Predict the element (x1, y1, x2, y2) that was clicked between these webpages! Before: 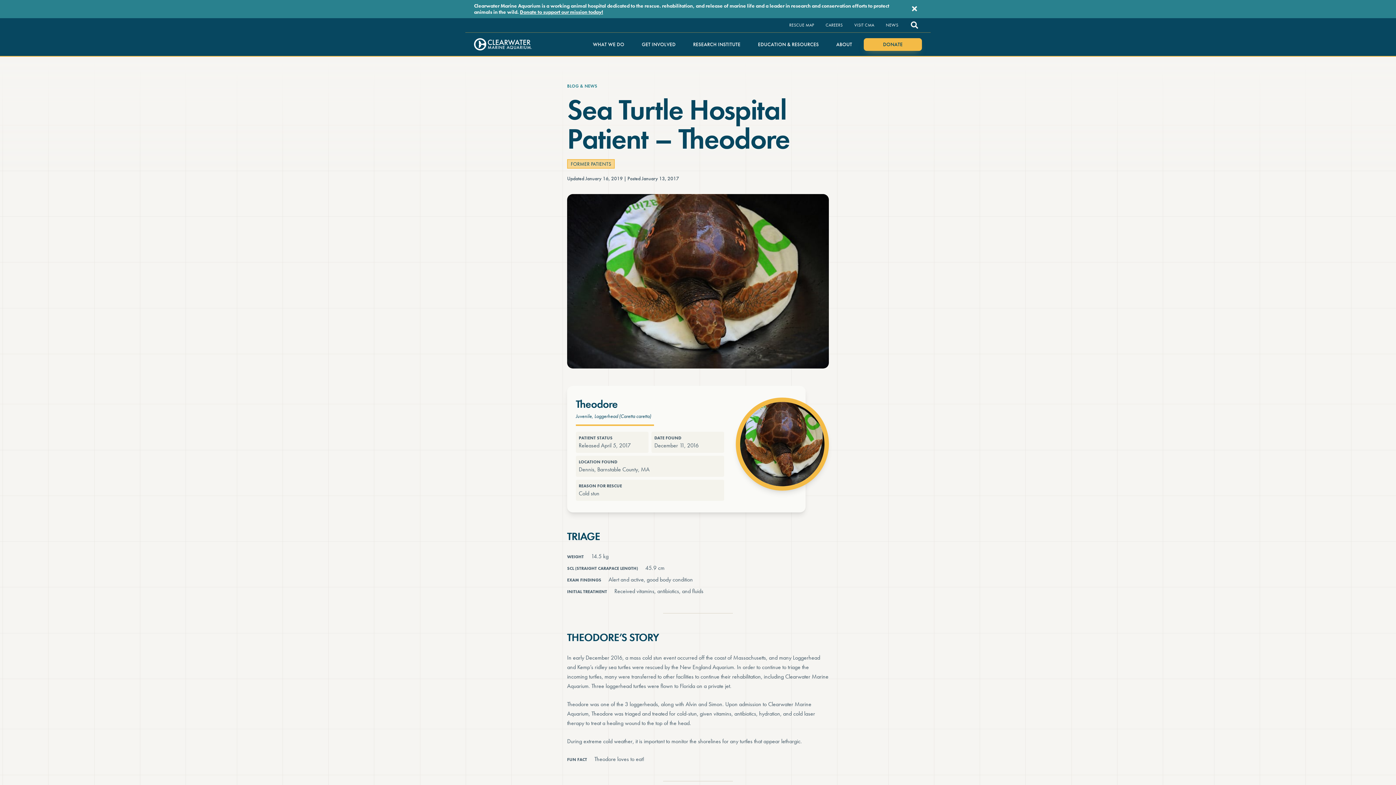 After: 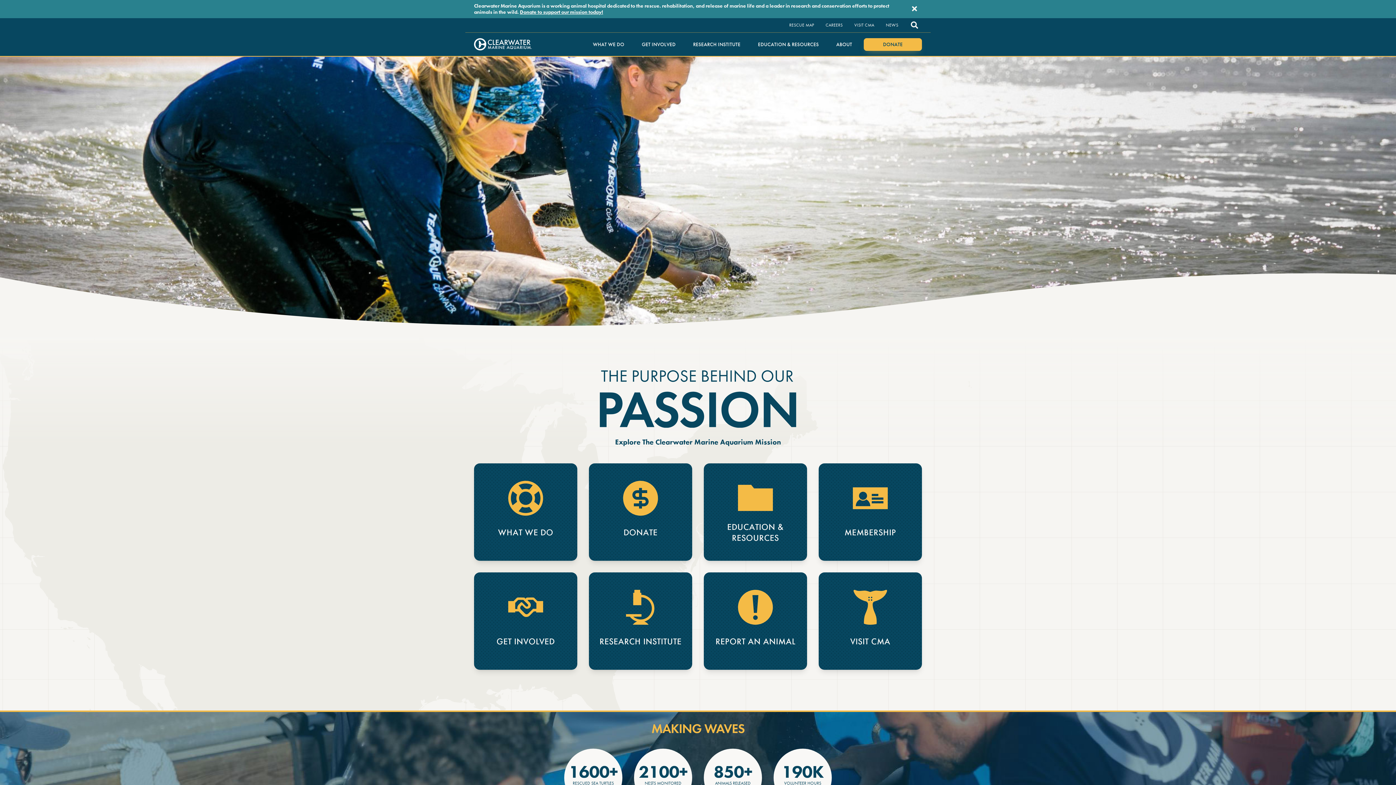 Action: bbox: (474, 38, 532, 50)